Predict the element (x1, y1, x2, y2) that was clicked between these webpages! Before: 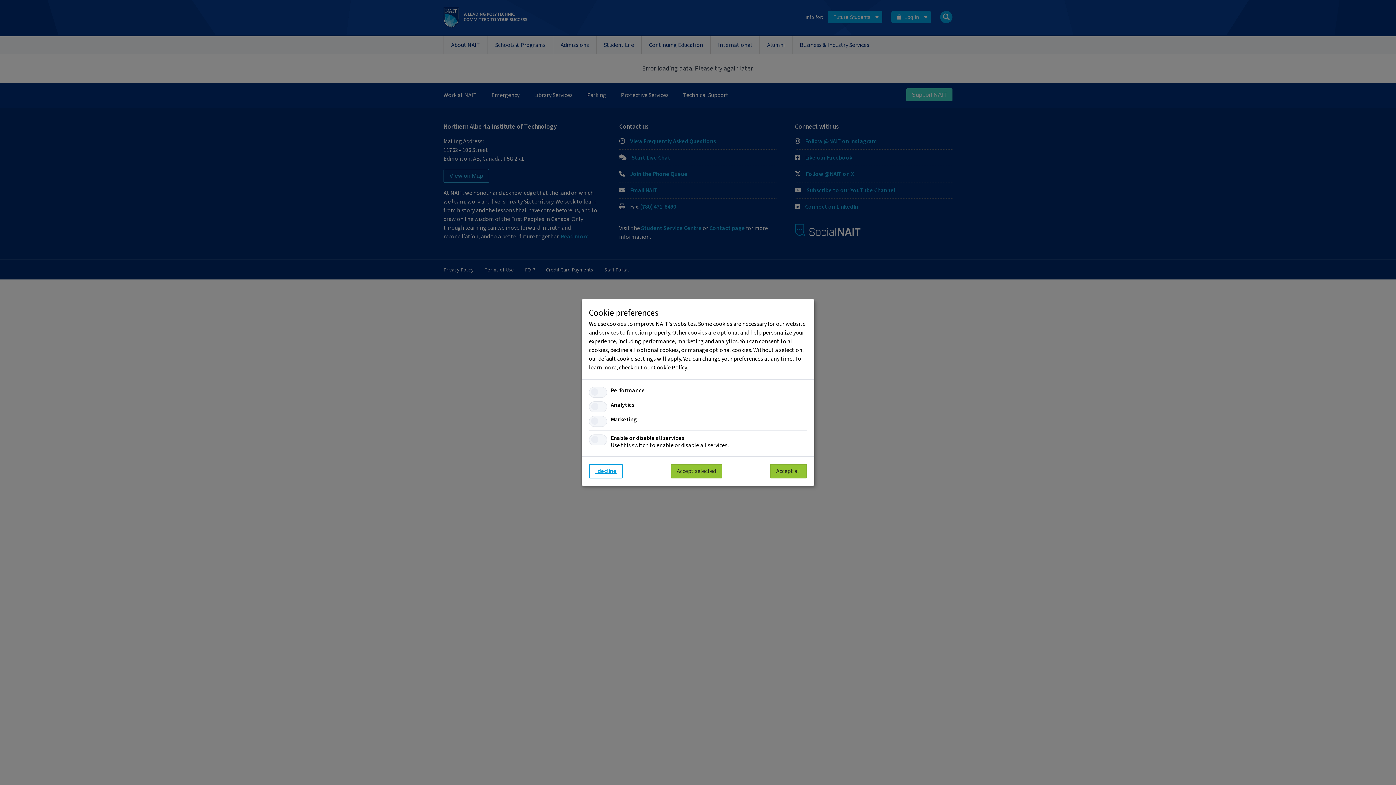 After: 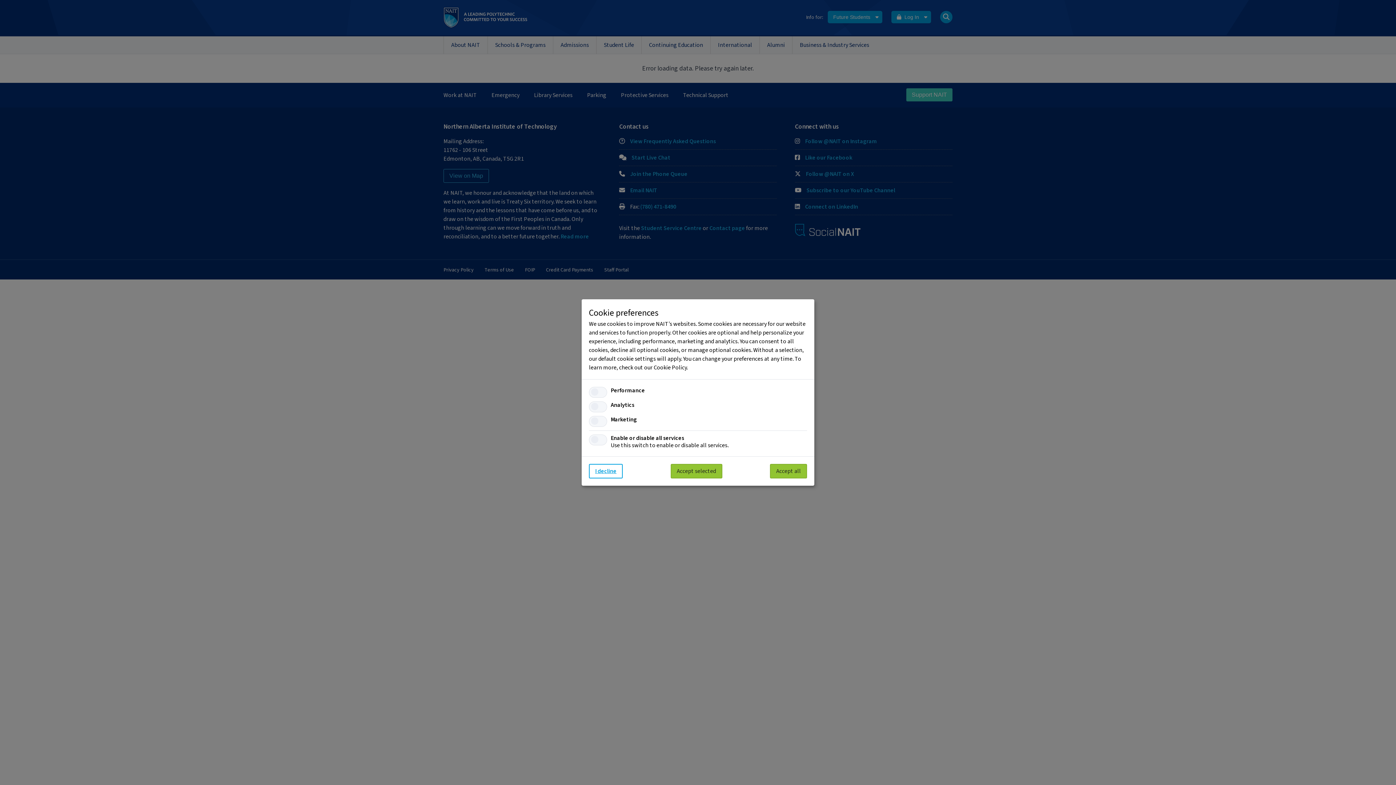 Action: label: Cookie Policy bbox: (653, 363, 686, 371)